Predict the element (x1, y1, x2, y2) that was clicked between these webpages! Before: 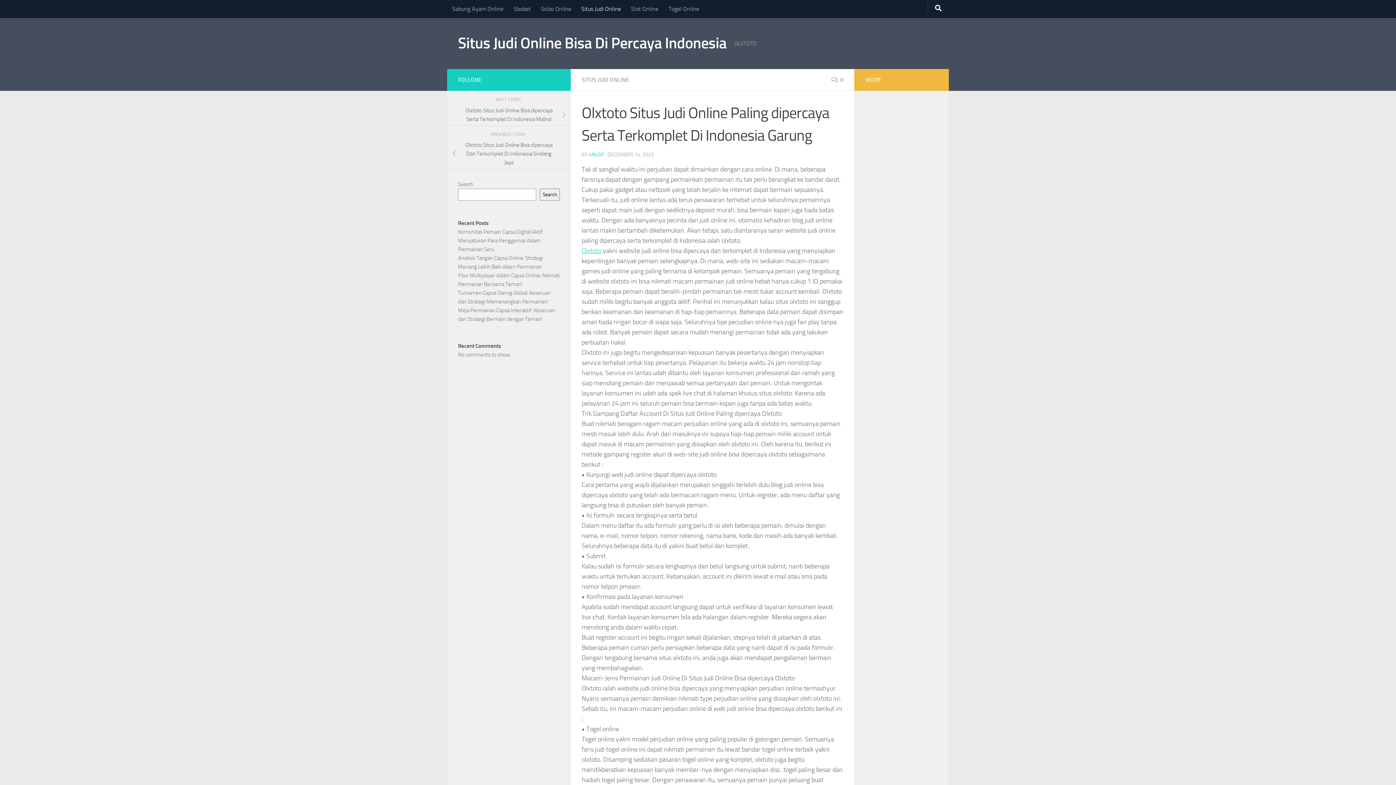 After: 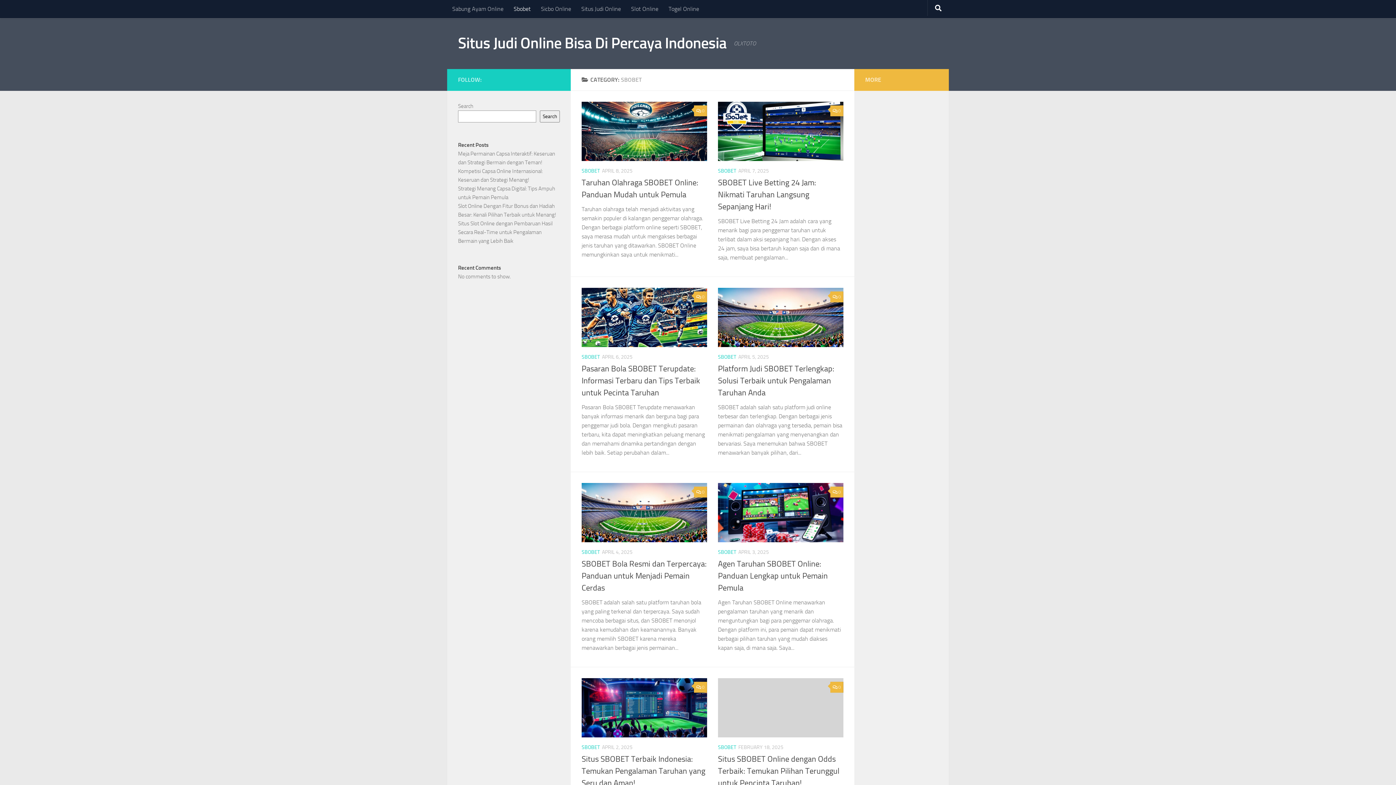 Action: label: Sbobet bbox: (508, 0, 536, 18)